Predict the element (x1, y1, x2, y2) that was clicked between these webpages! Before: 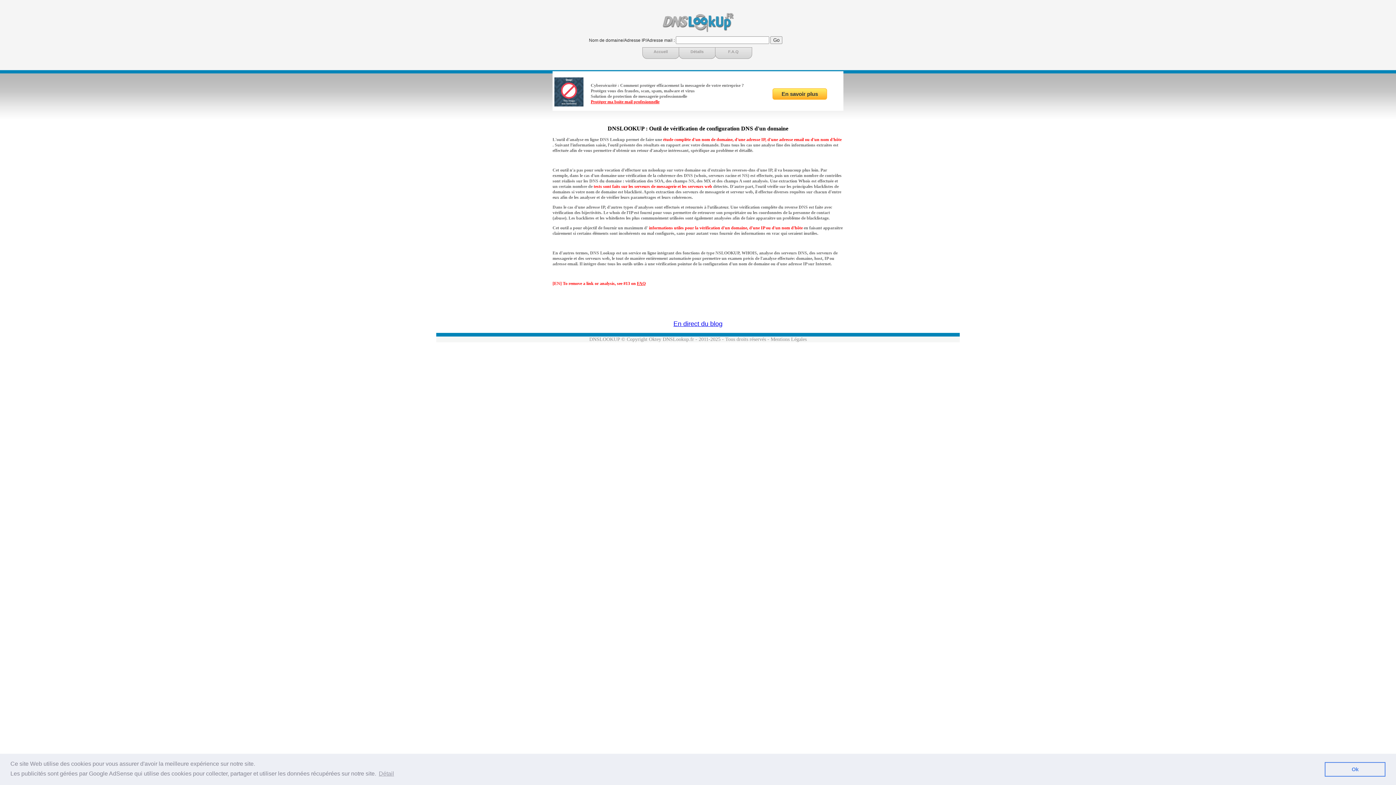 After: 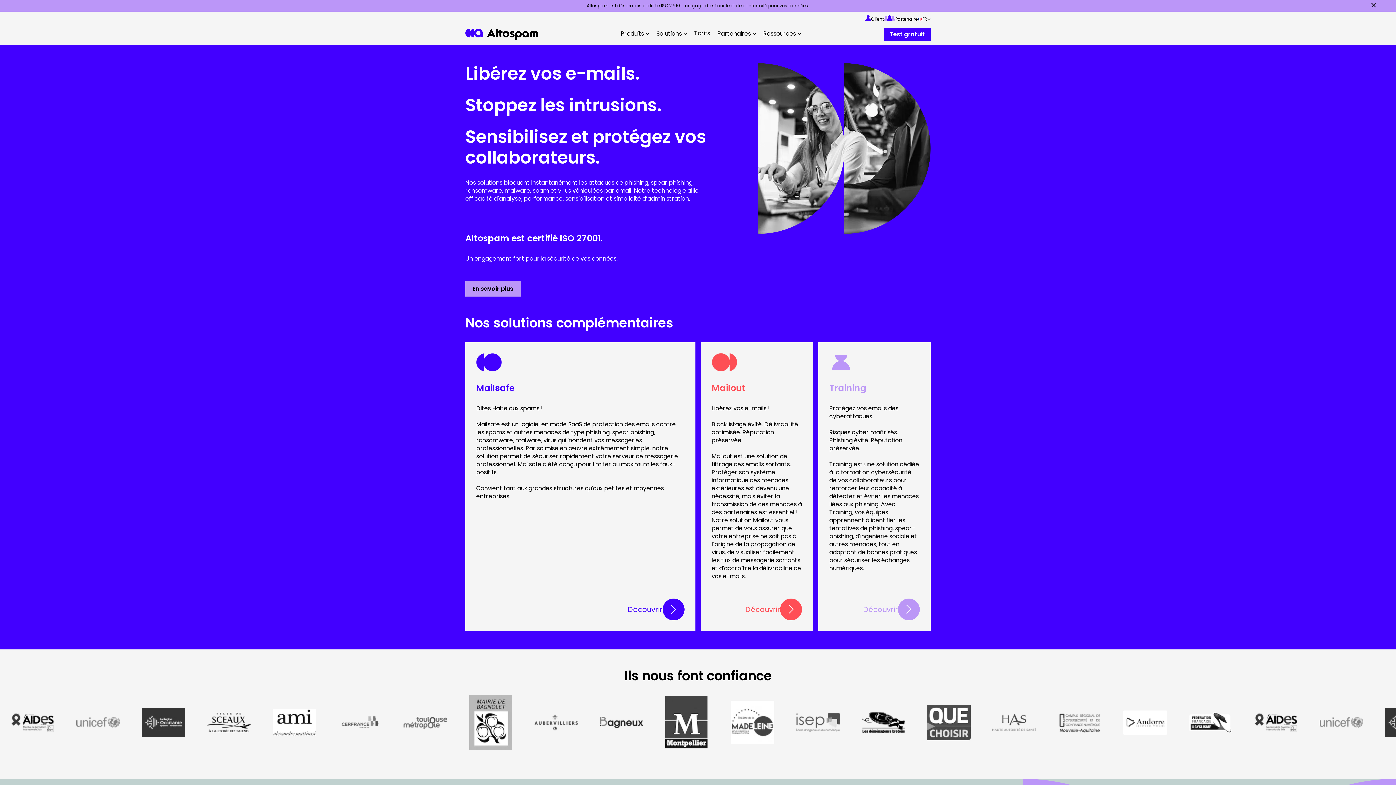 Action: label: Protéger ma boite mail profesionnelle bbox: (590, 99, 659, 104)